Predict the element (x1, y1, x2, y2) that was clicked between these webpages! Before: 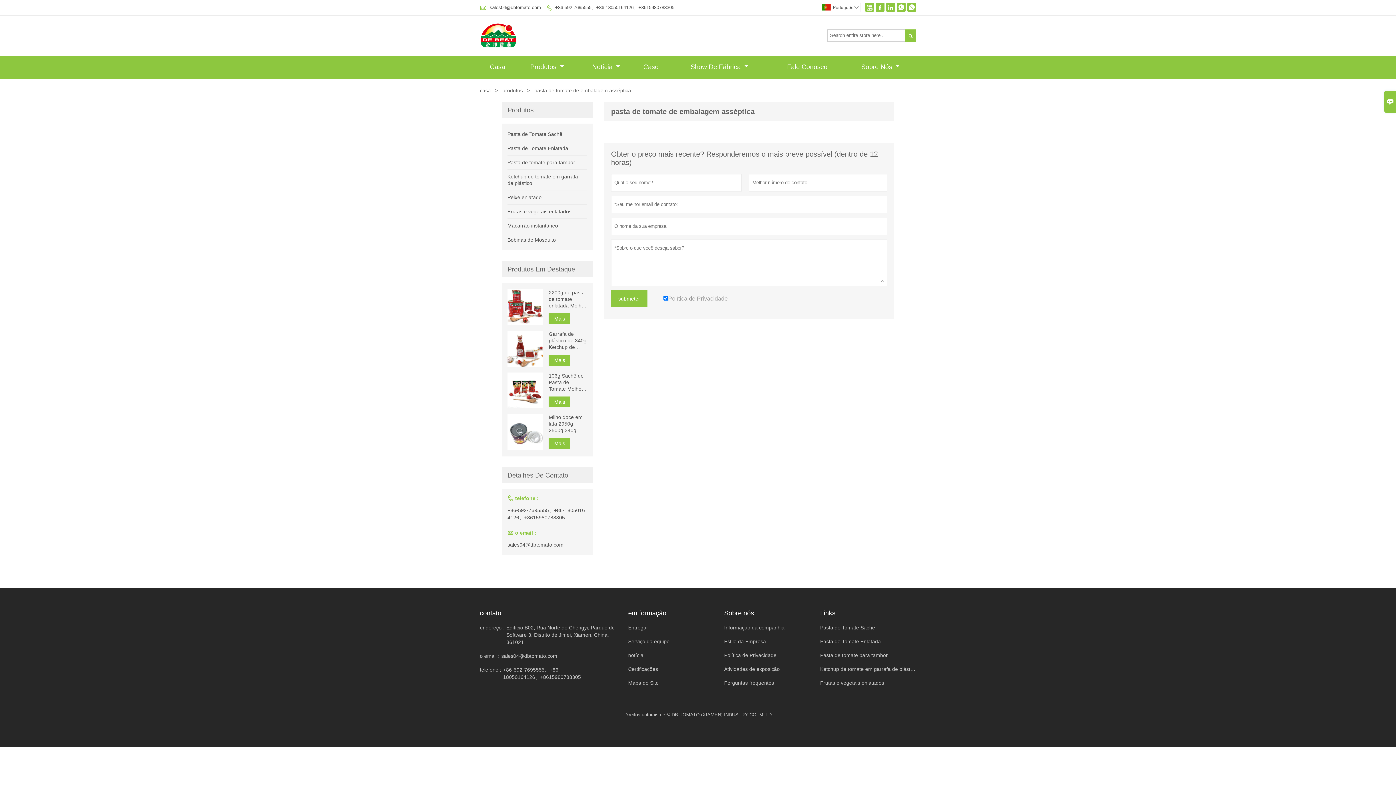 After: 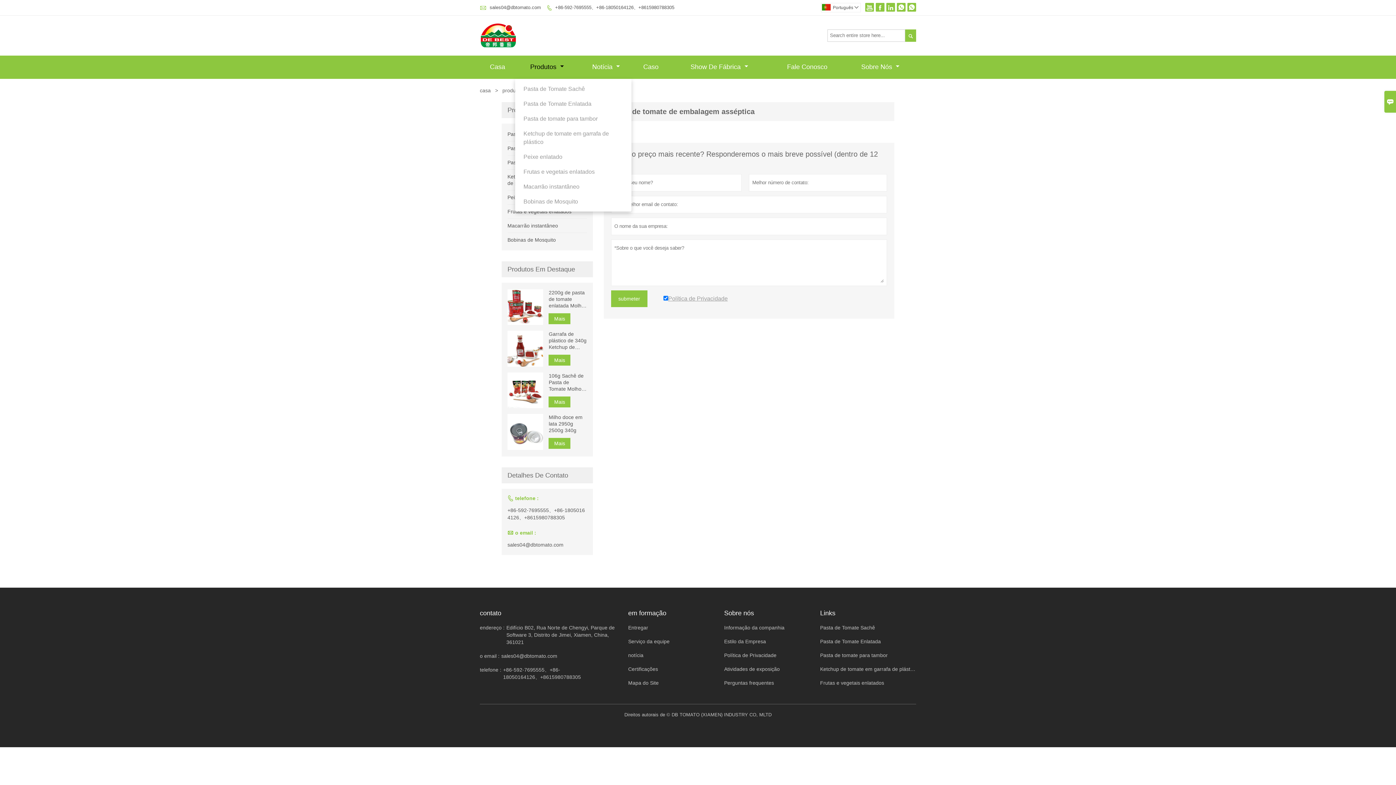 Action: bbox: (518, 62, 575, 71) label: Produtos 